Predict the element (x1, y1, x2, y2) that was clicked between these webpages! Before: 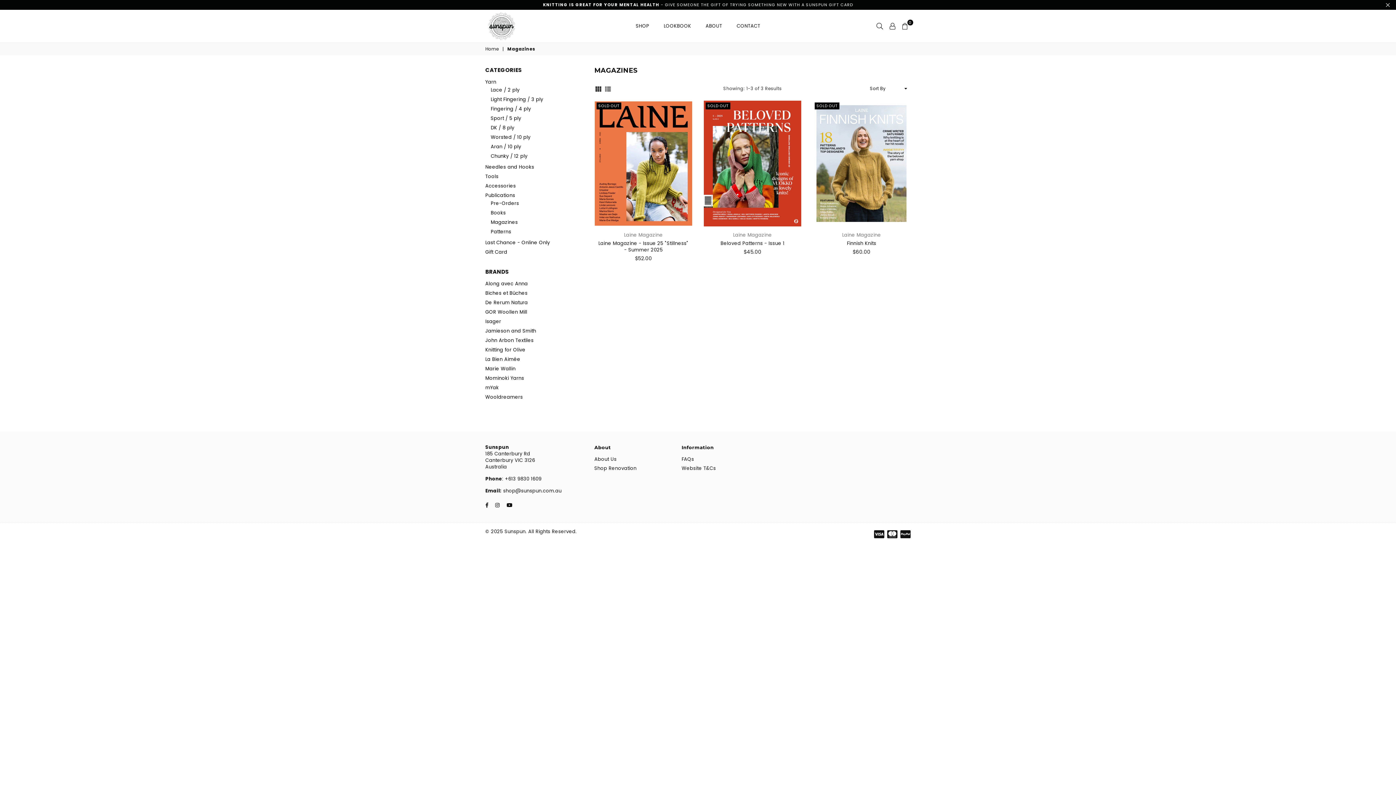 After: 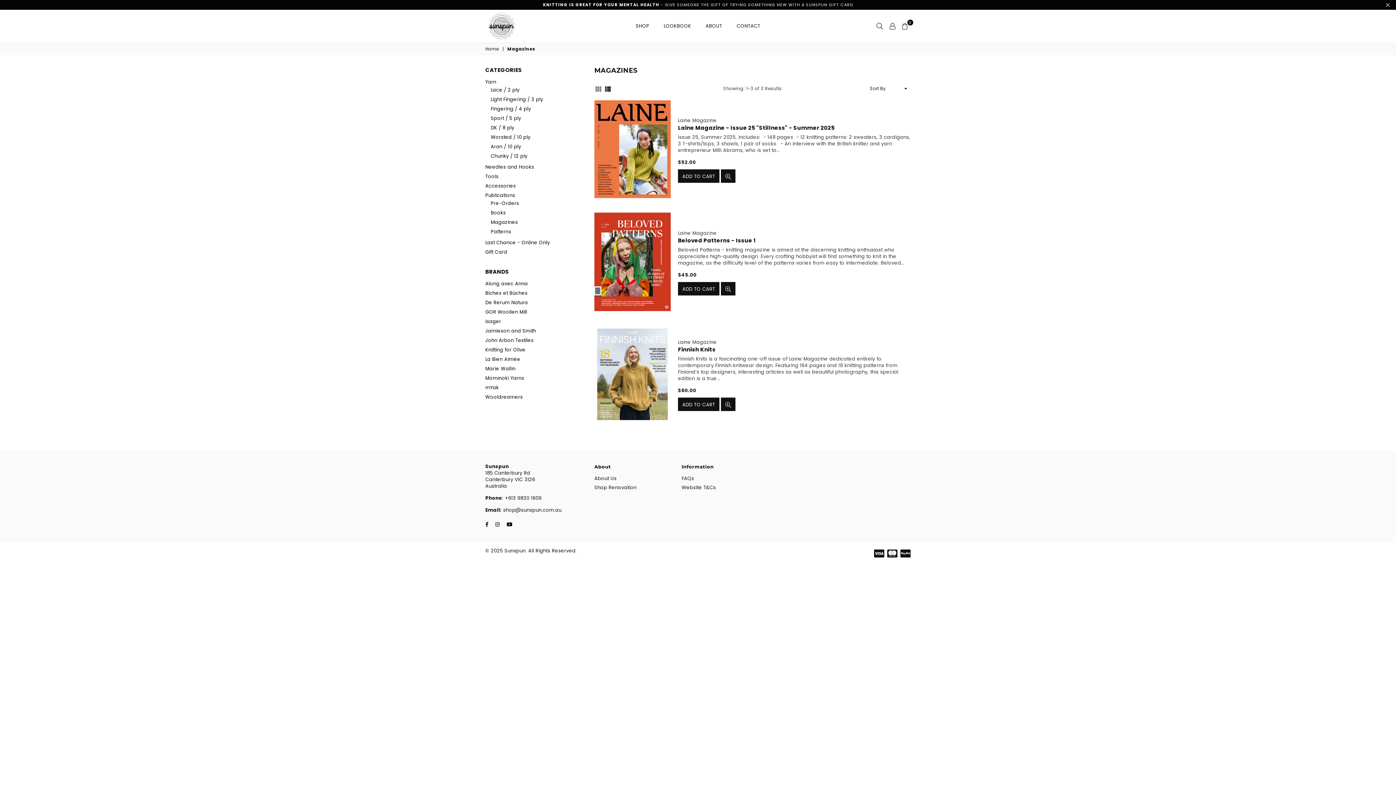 Action: bbox: (604, 83, 612, 93)